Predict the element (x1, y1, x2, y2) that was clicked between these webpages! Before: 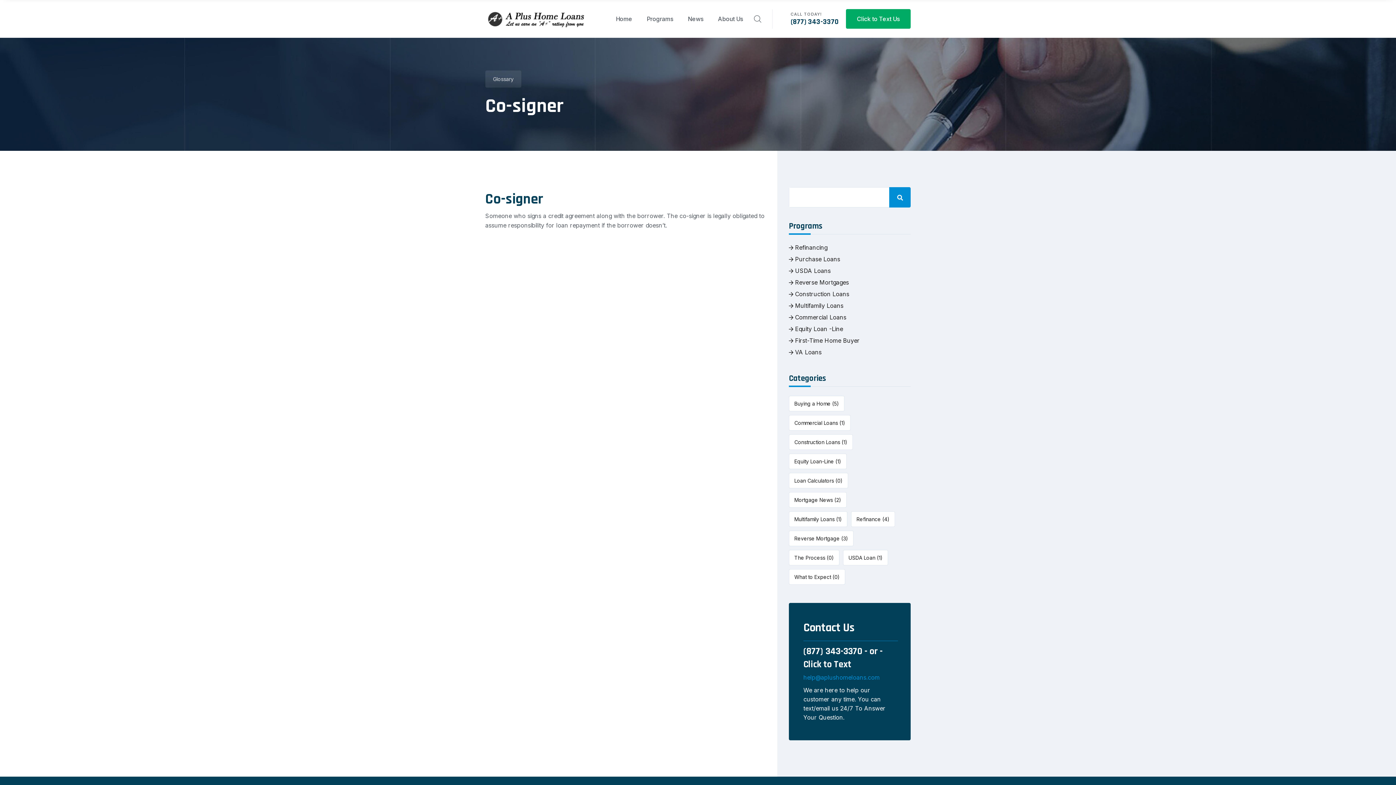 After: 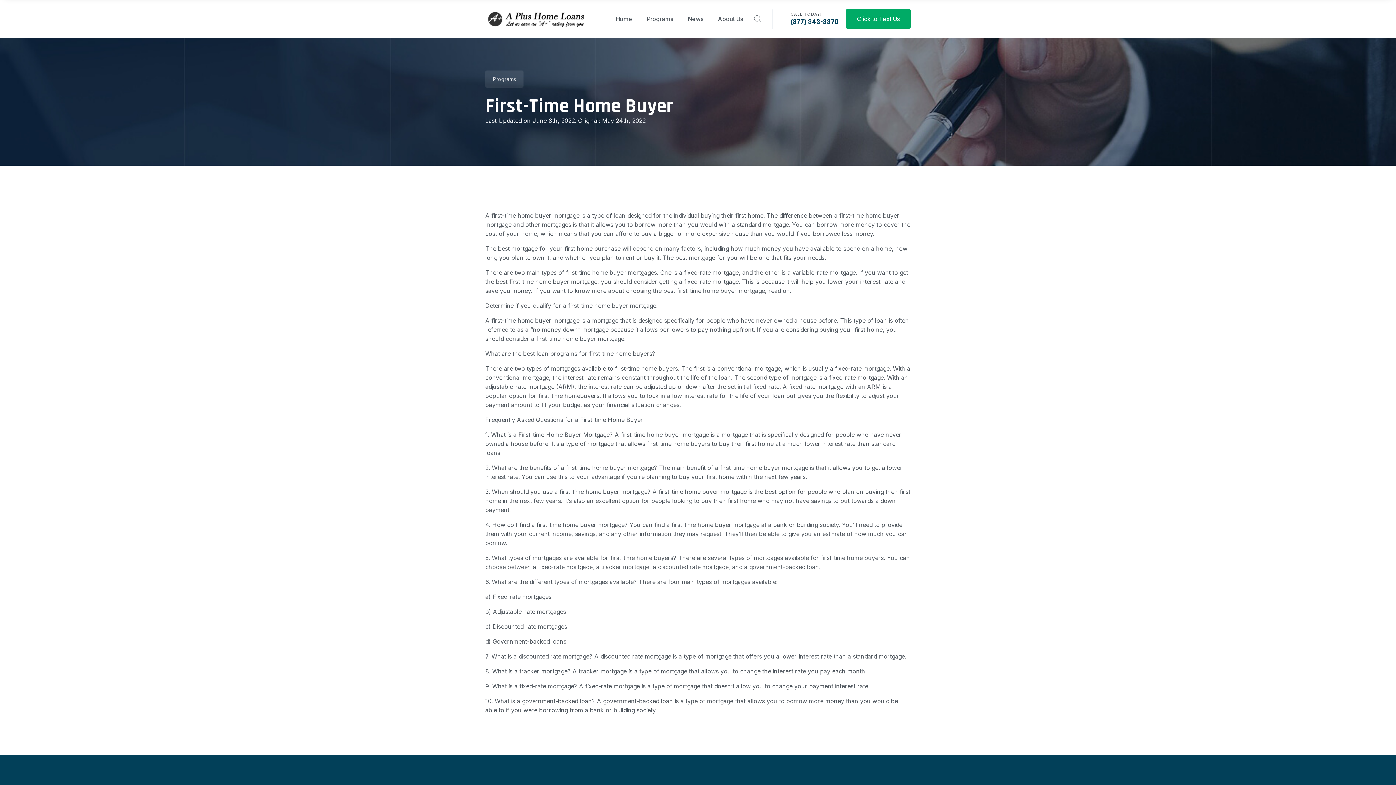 Action: bbox: (789, 336, 860, 344) label:  First-Time Home Buyer